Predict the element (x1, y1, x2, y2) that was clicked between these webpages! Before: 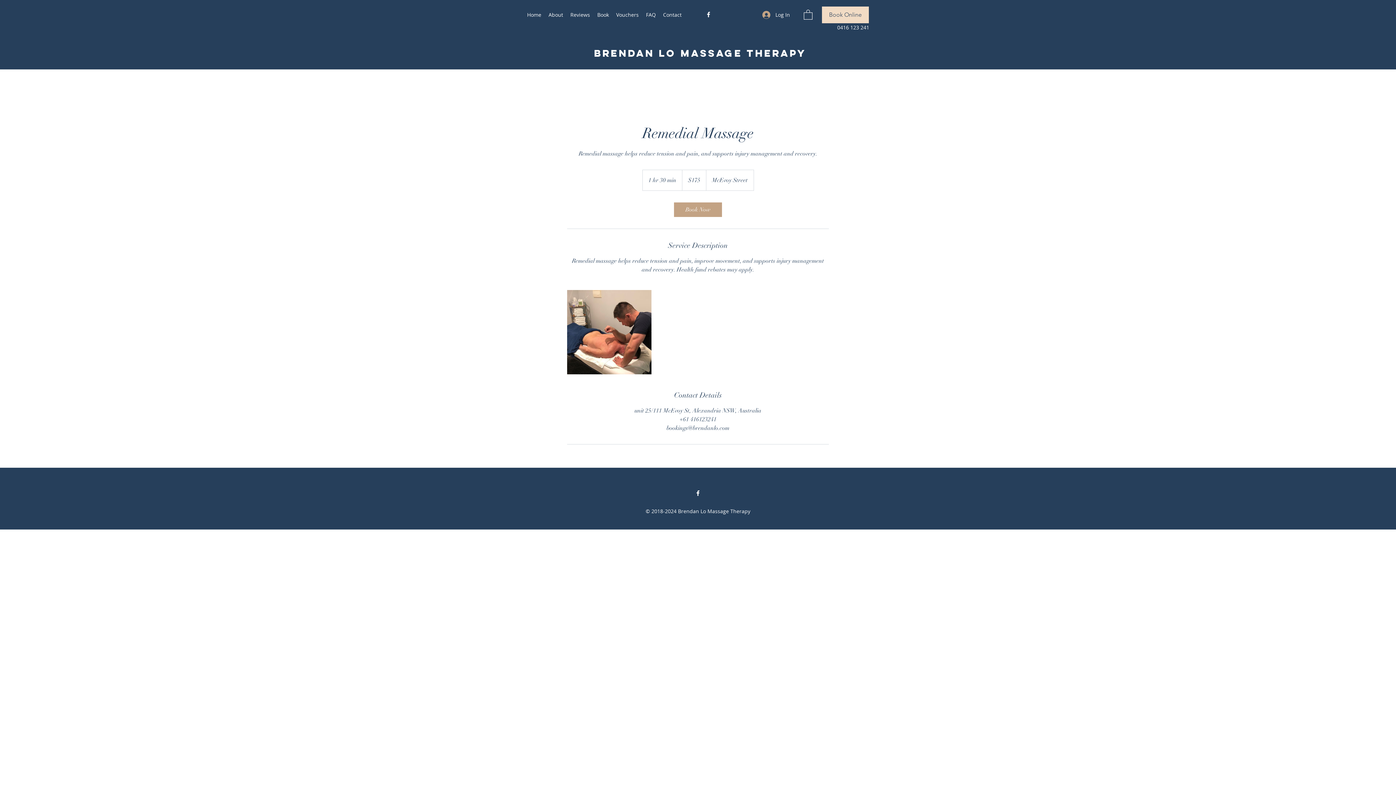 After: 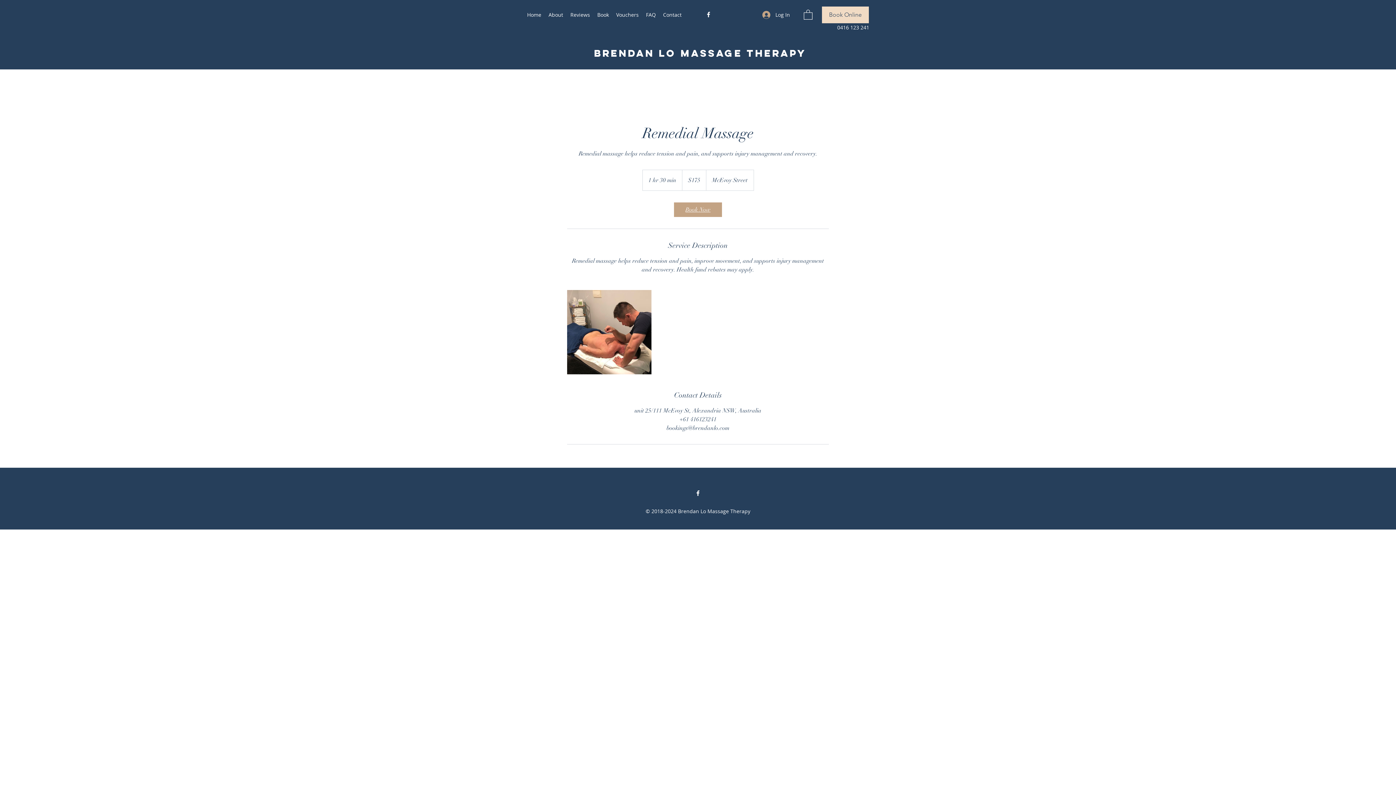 Action: label: Book Now bbox: (674, 202, 722, 216)